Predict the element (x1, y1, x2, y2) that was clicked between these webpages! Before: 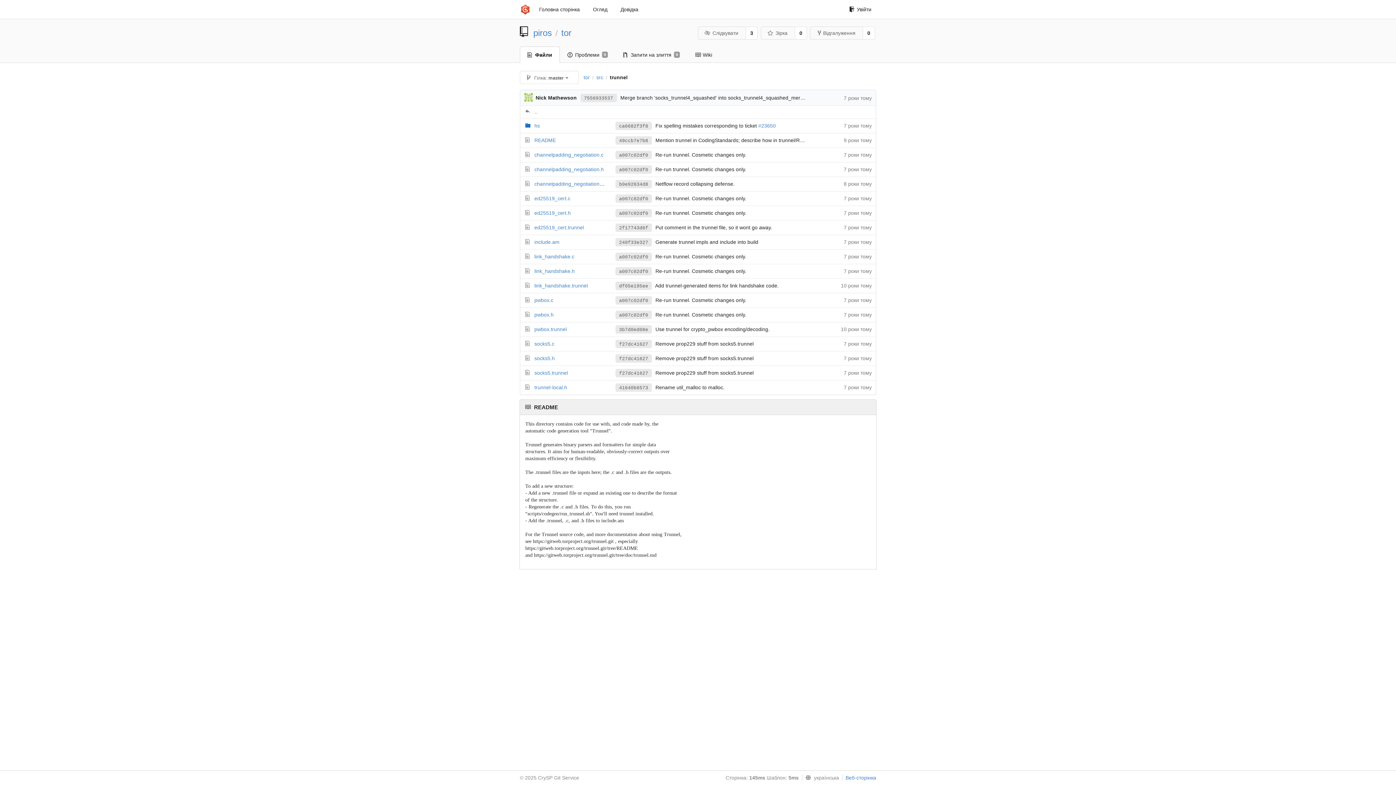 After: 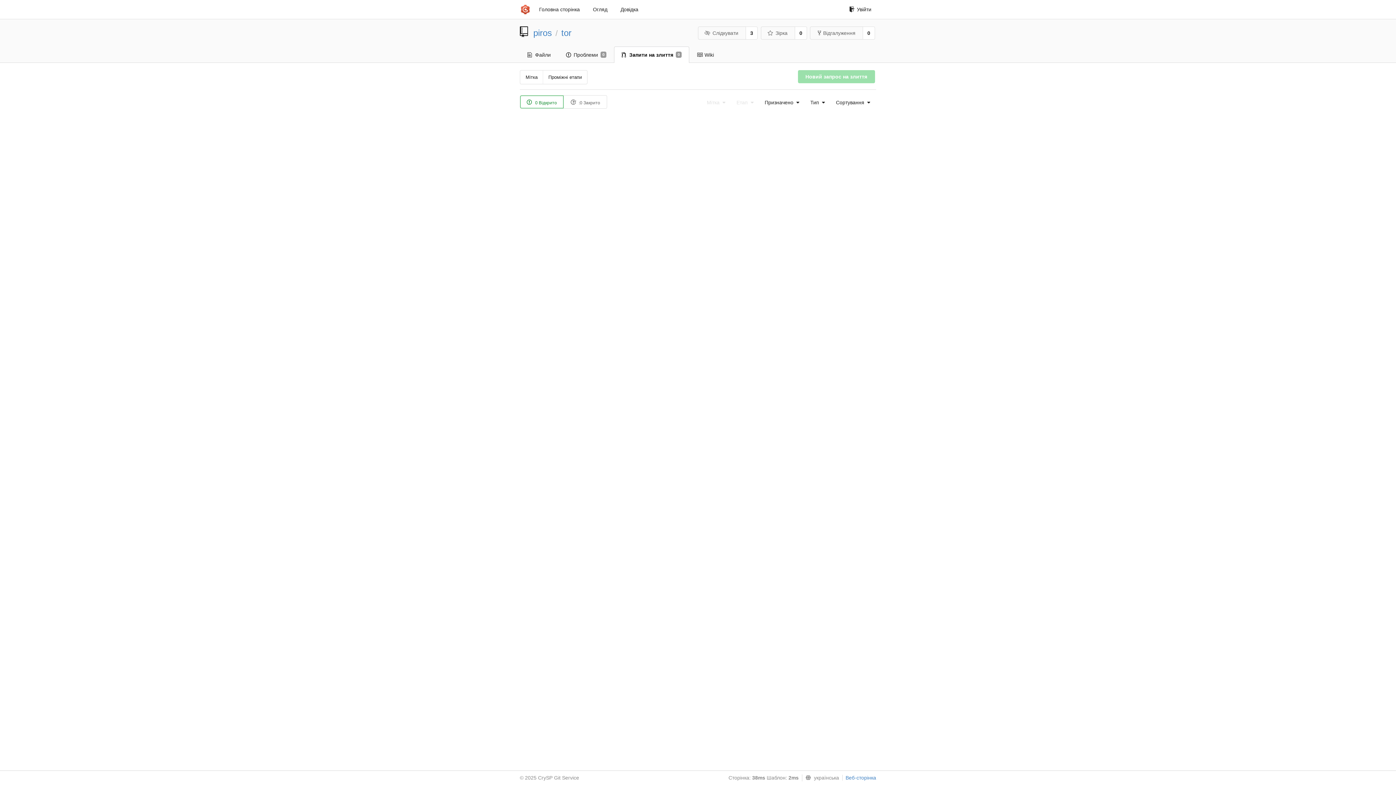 Action: bbox: (615, 46, 687, 62) label: Запити на злиття
0